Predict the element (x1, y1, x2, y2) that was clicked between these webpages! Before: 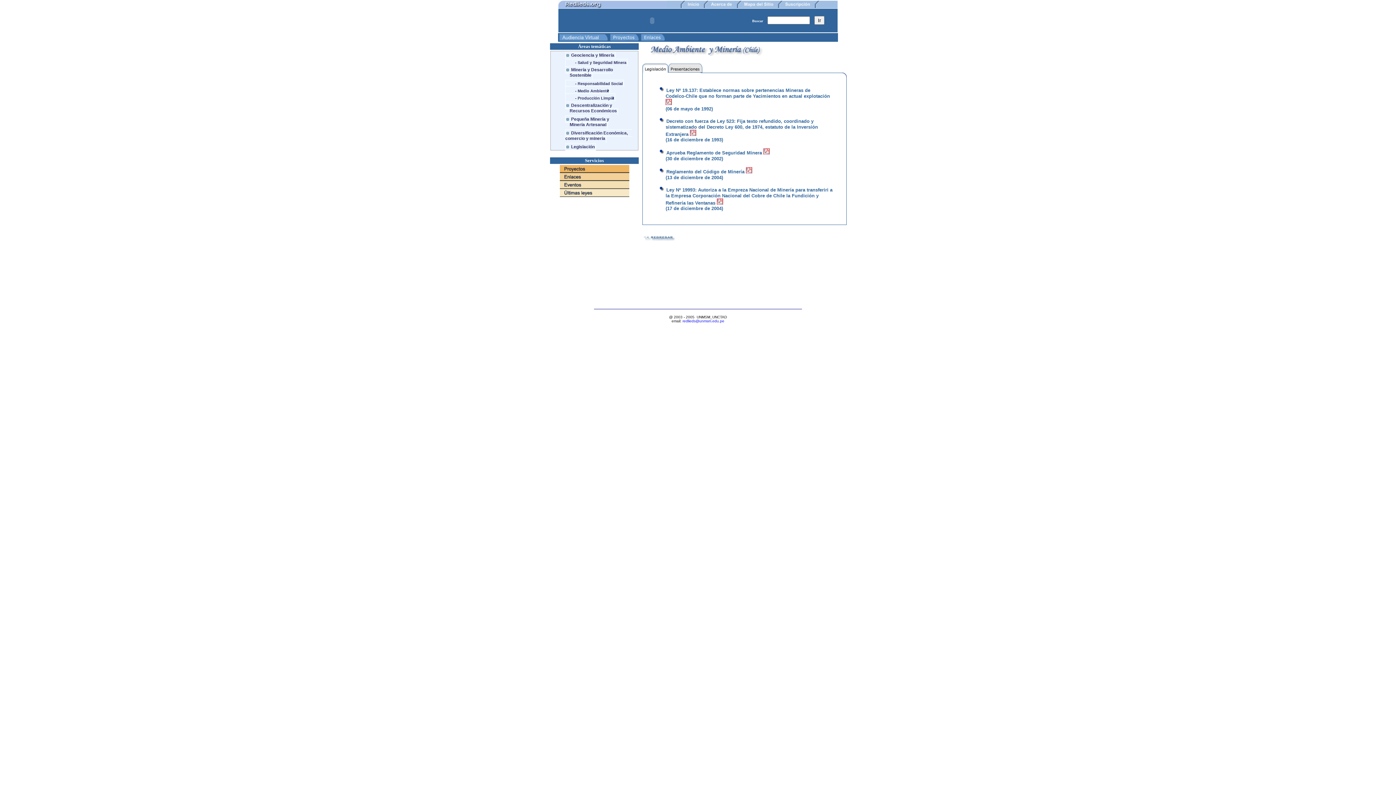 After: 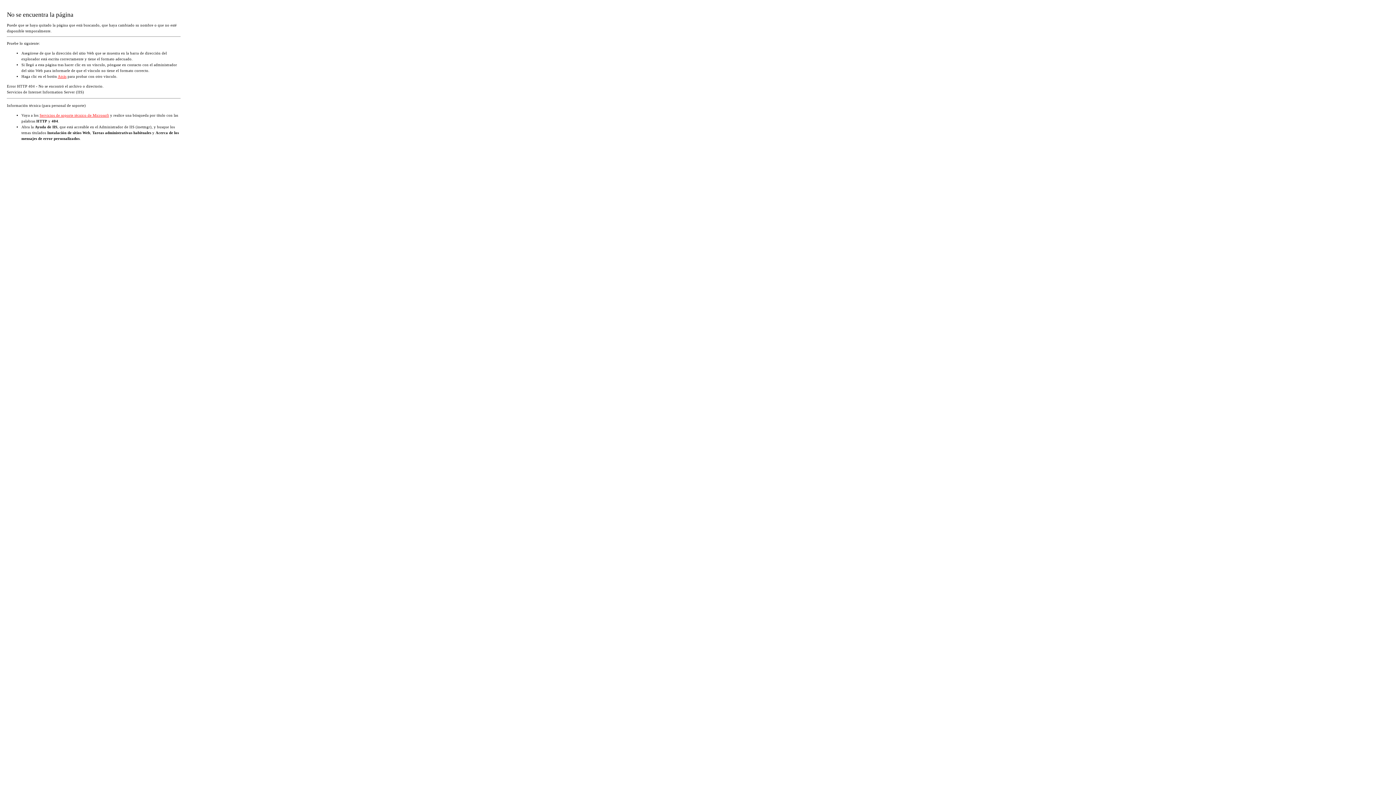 Action: label:       bbox: (658, 137, 665, 142)